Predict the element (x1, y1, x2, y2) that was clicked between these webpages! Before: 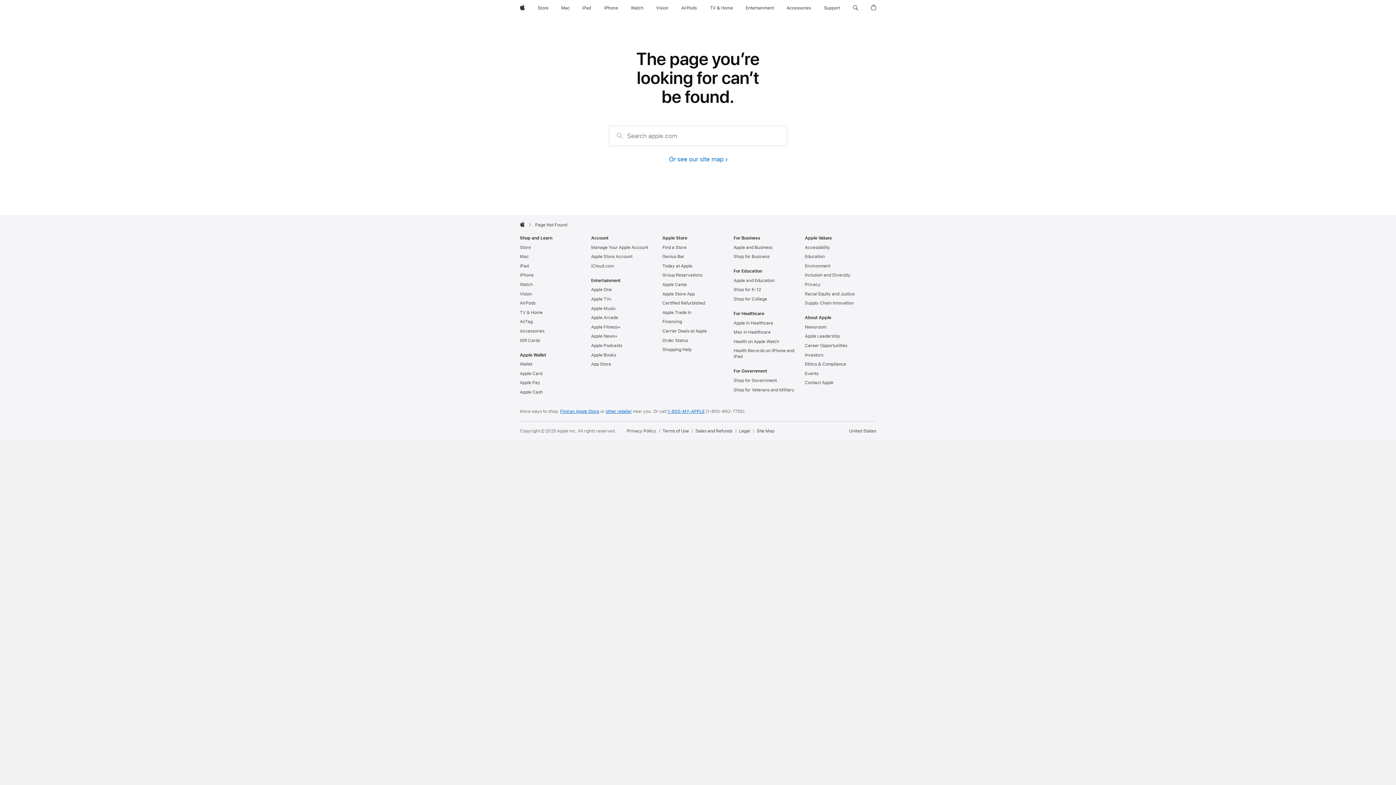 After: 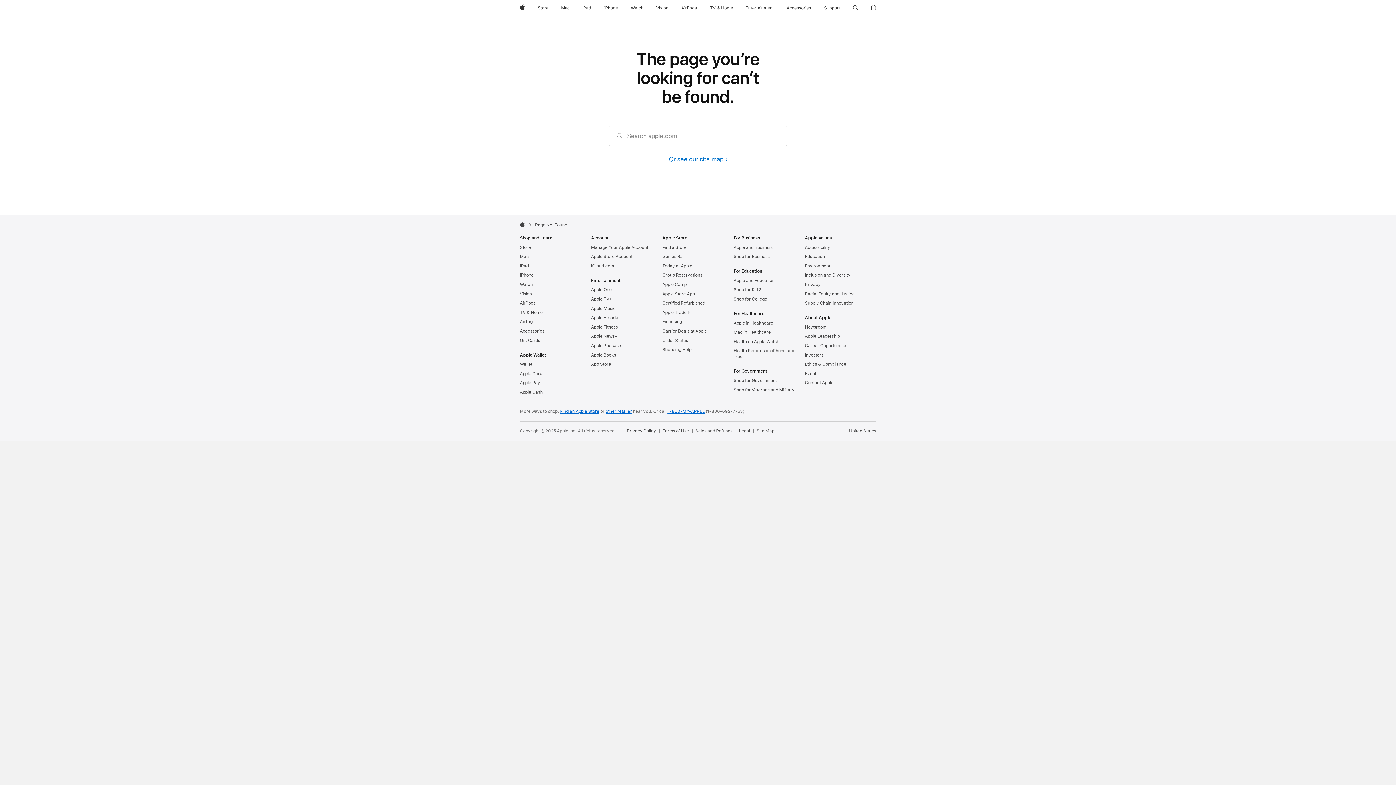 Action: label: Financing bbox: (662, 319, 682, 324)